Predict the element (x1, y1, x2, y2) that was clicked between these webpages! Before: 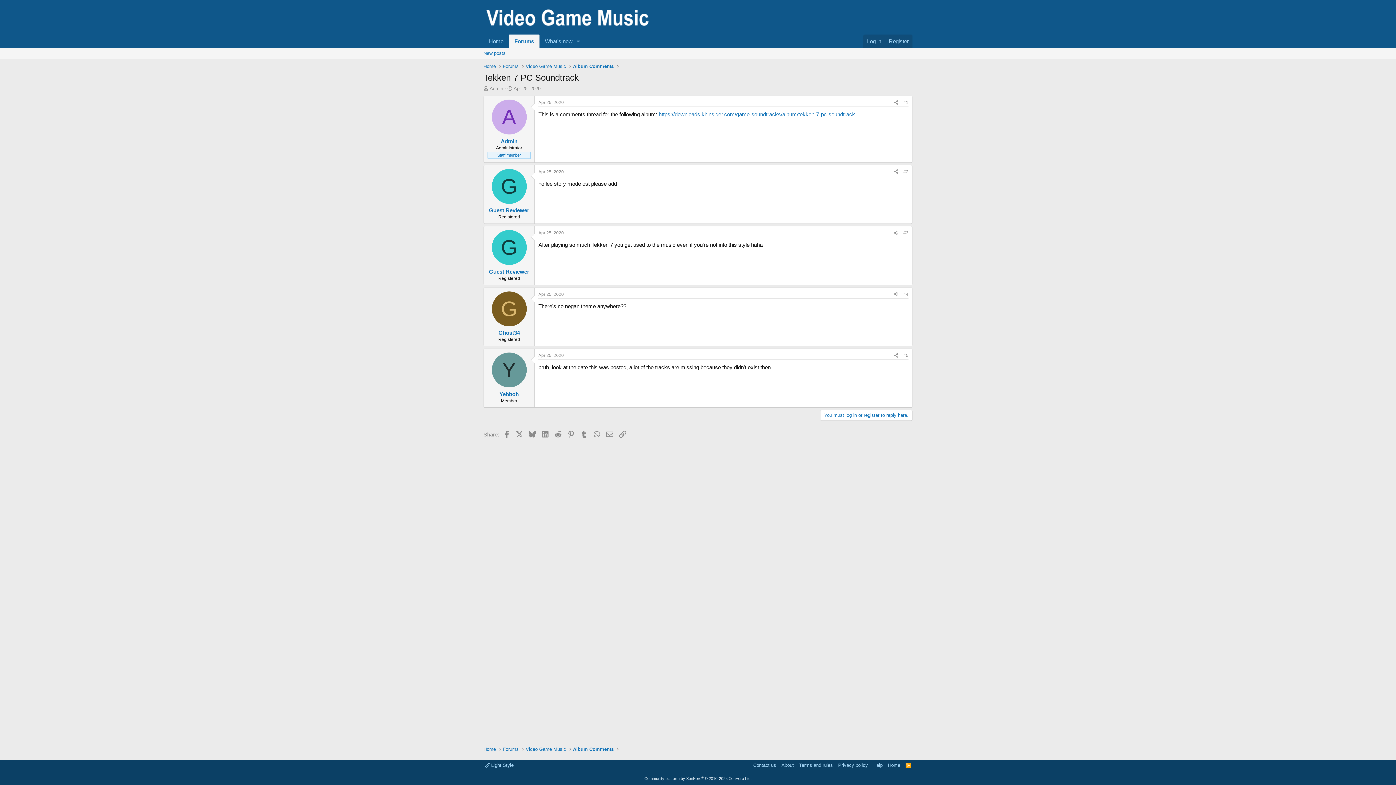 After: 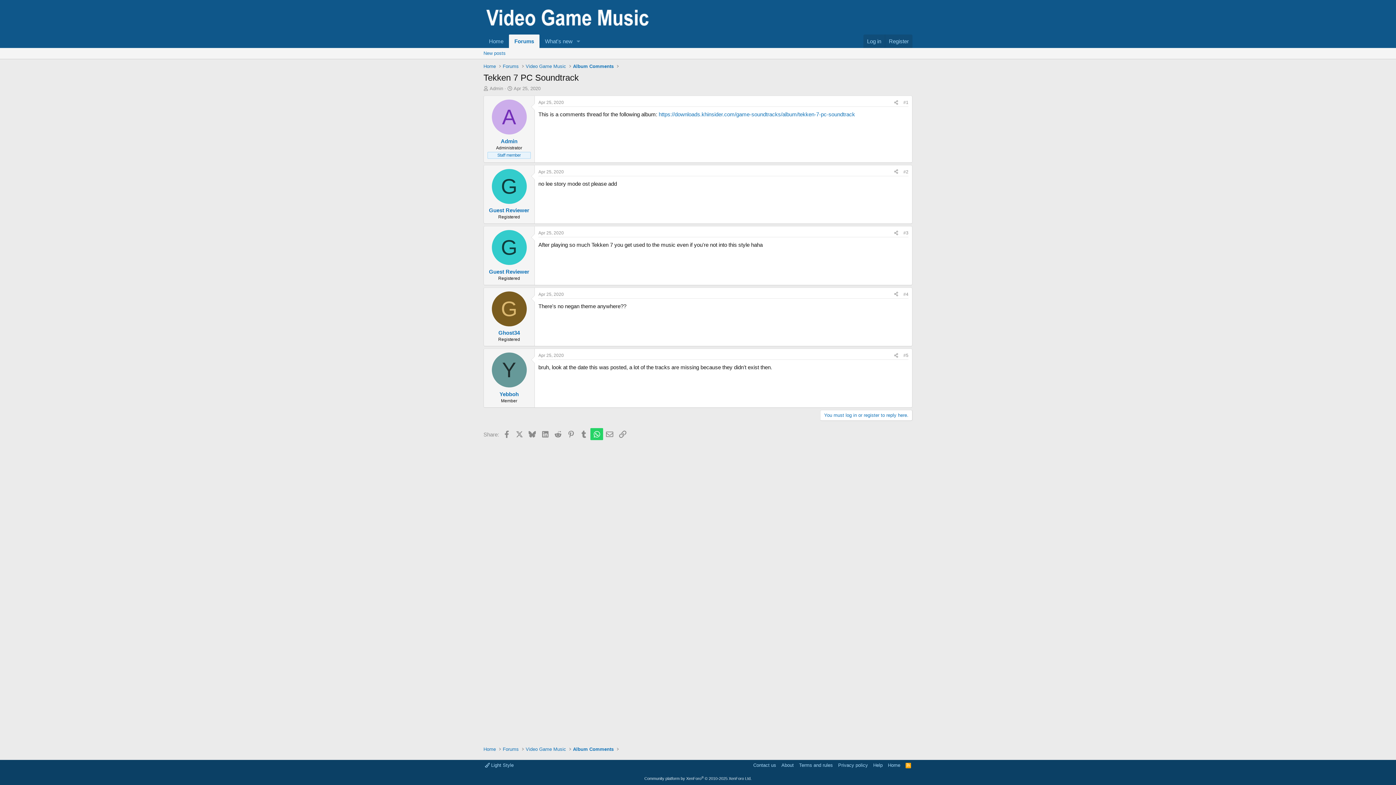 Action: bbox: (590, 428, 603, 440) label: WhatsApp